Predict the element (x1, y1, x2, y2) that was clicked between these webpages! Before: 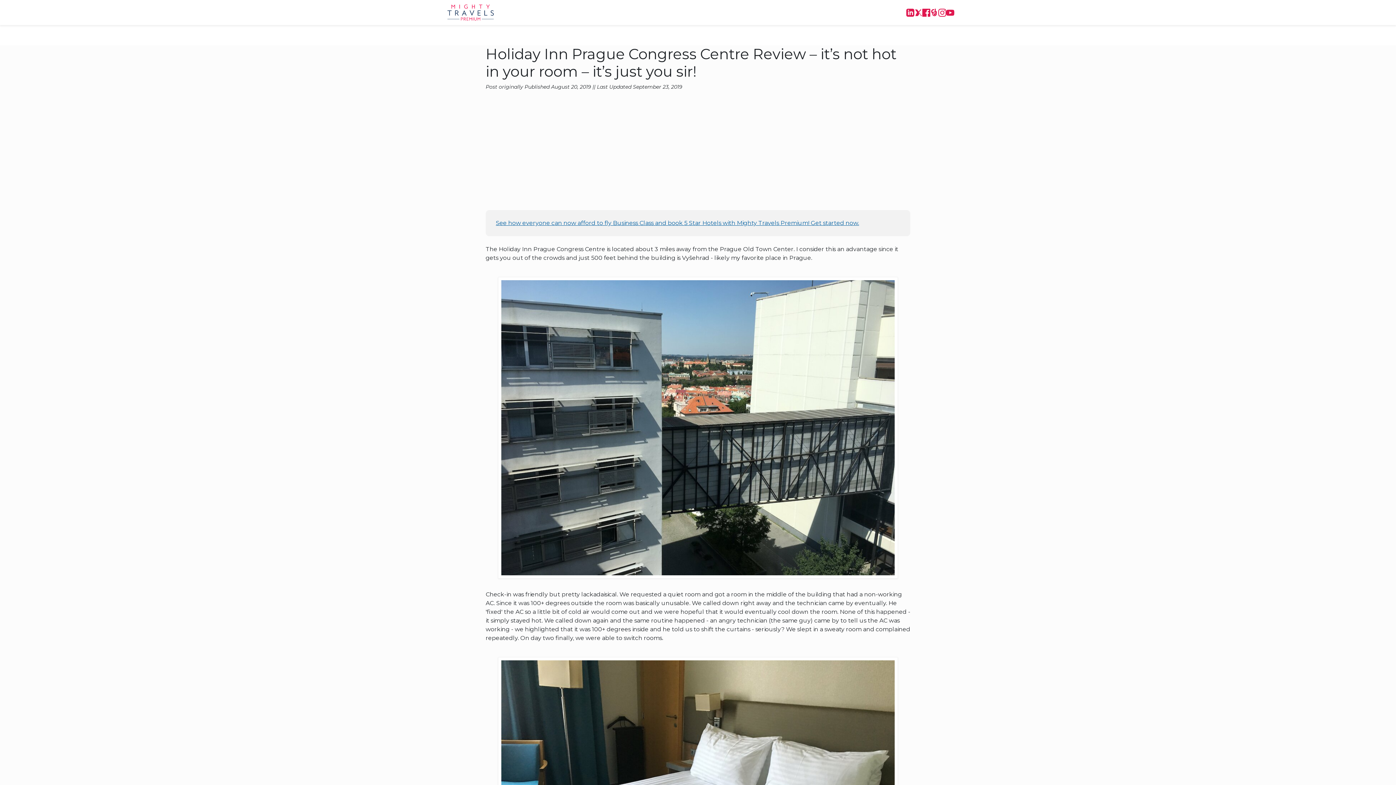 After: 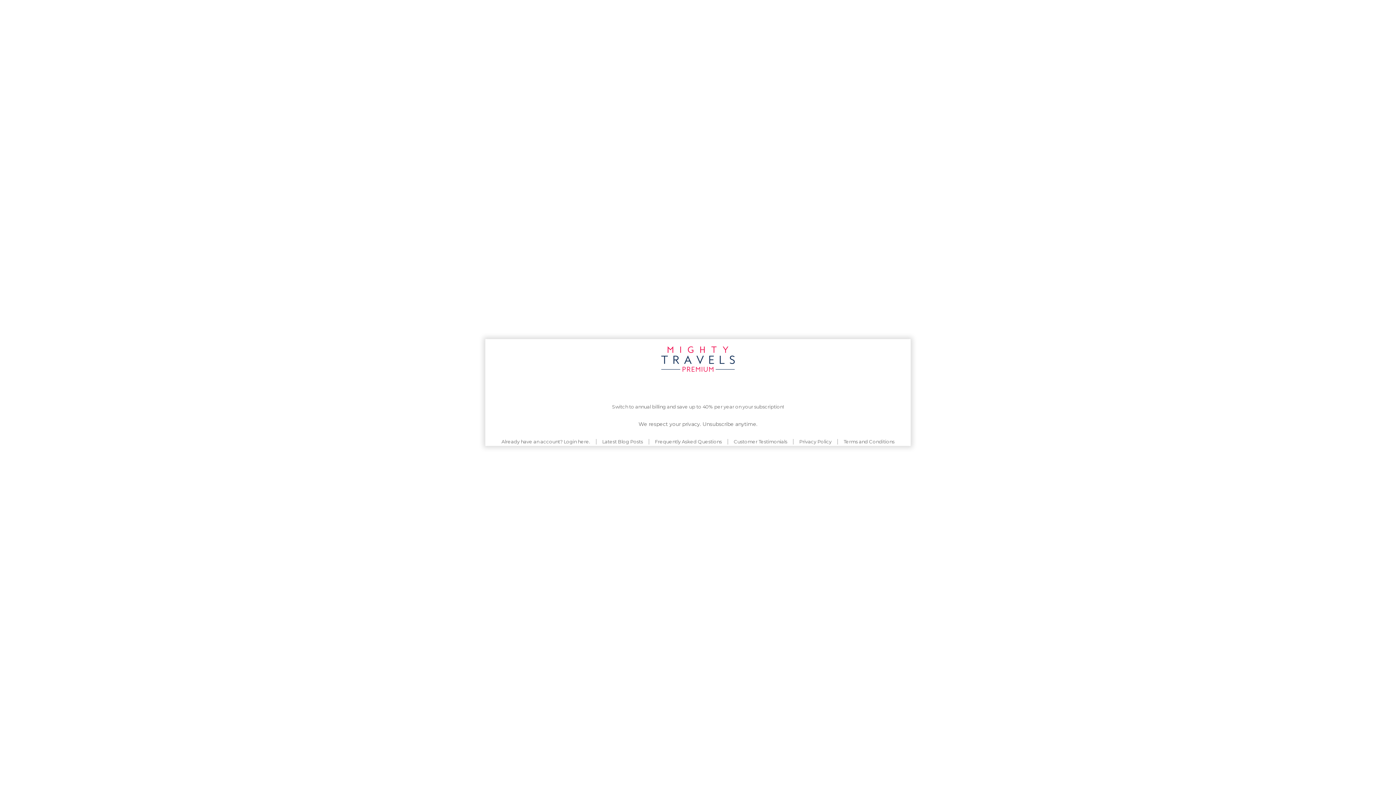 Action: bbox: (441, 4, 499, 20)